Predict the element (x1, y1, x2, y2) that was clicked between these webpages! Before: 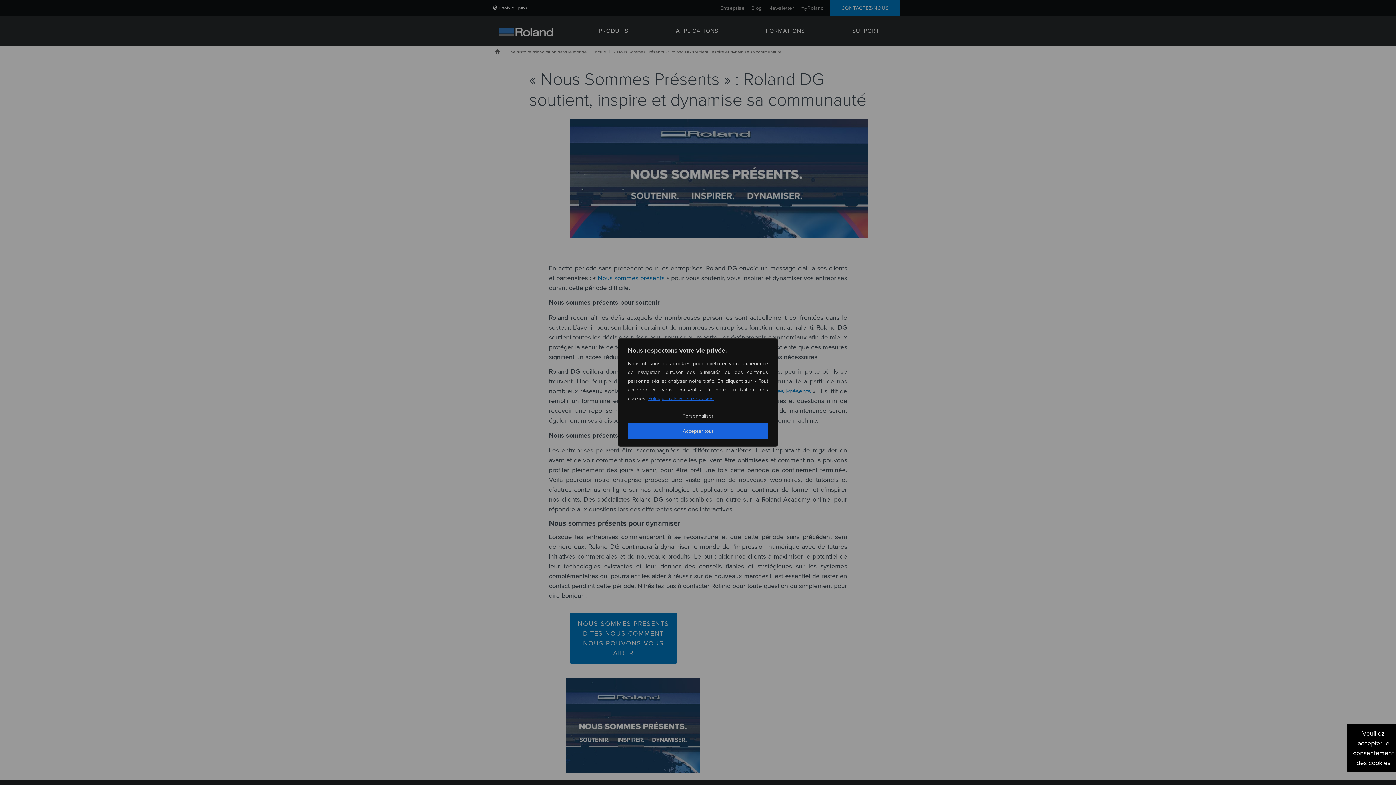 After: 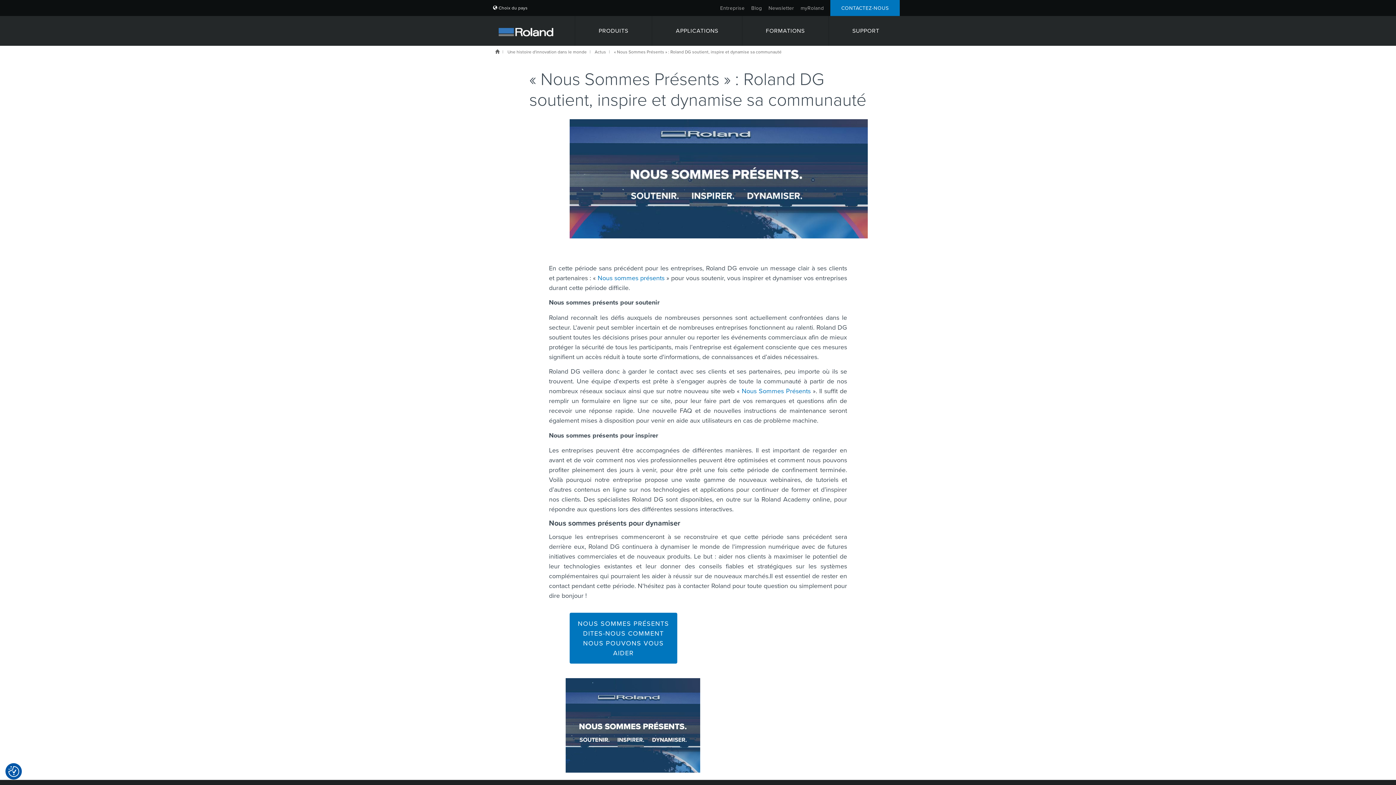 Action: label: Accepter tout bbox: (628, 423, 768, 439)